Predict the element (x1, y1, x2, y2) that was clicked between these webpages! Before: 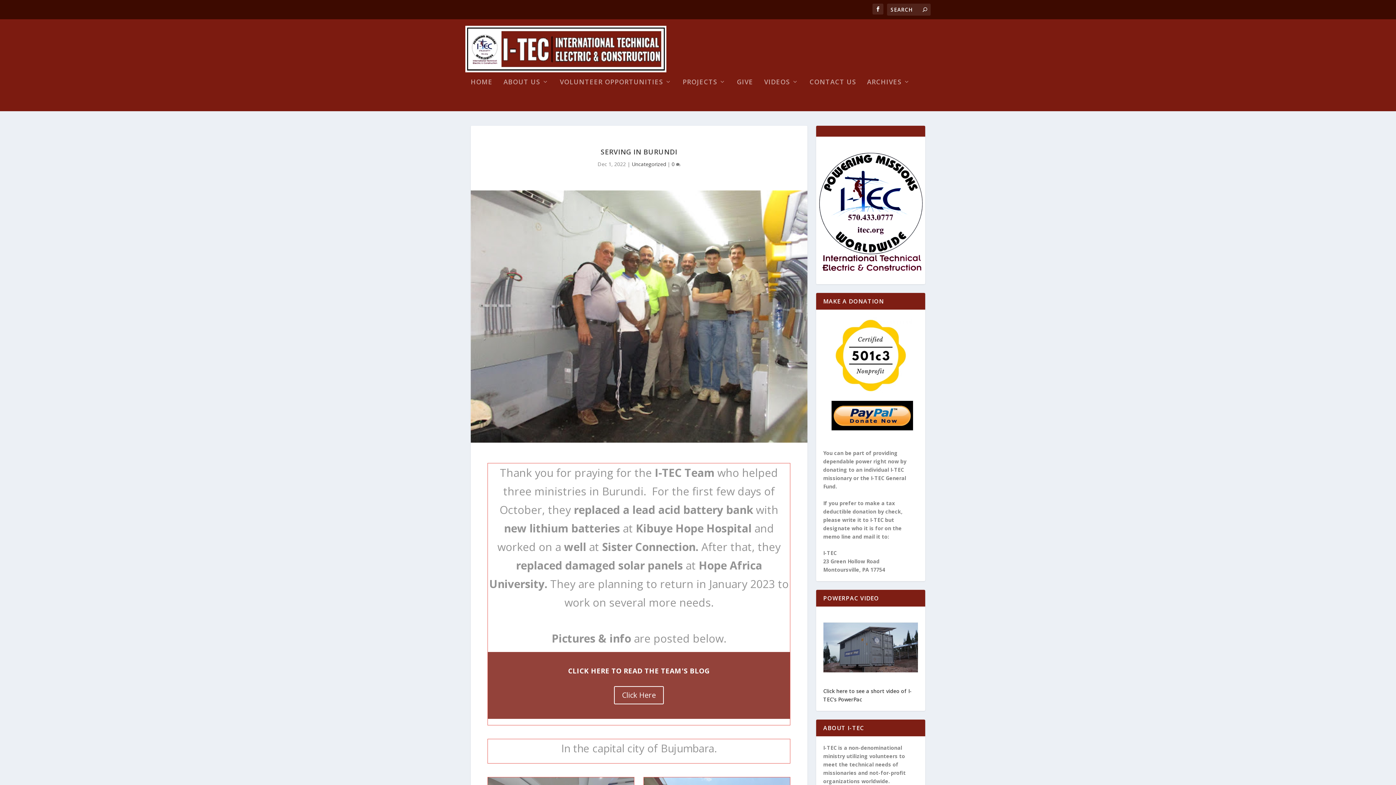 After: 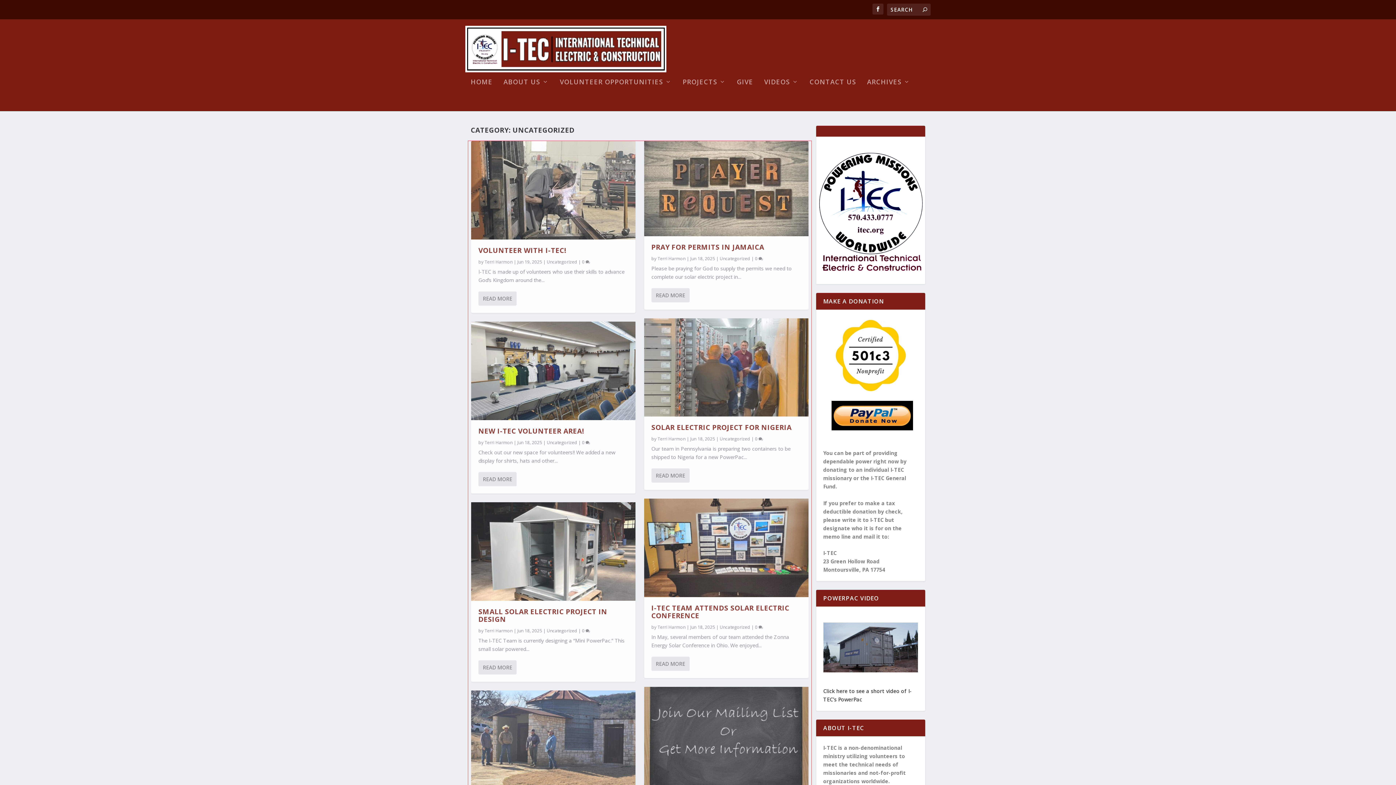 Action: bbox: (631, 160, 666, 167) label: Uncategorized